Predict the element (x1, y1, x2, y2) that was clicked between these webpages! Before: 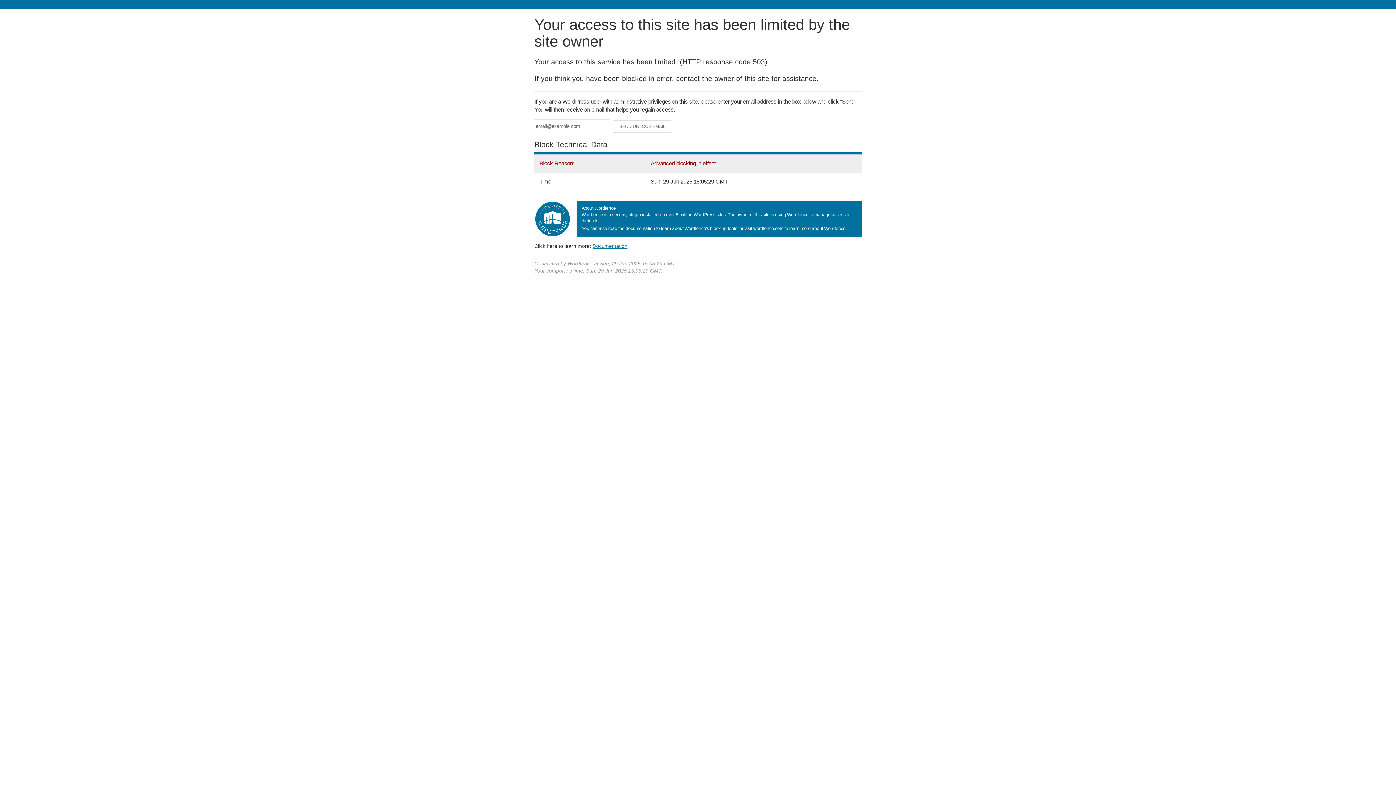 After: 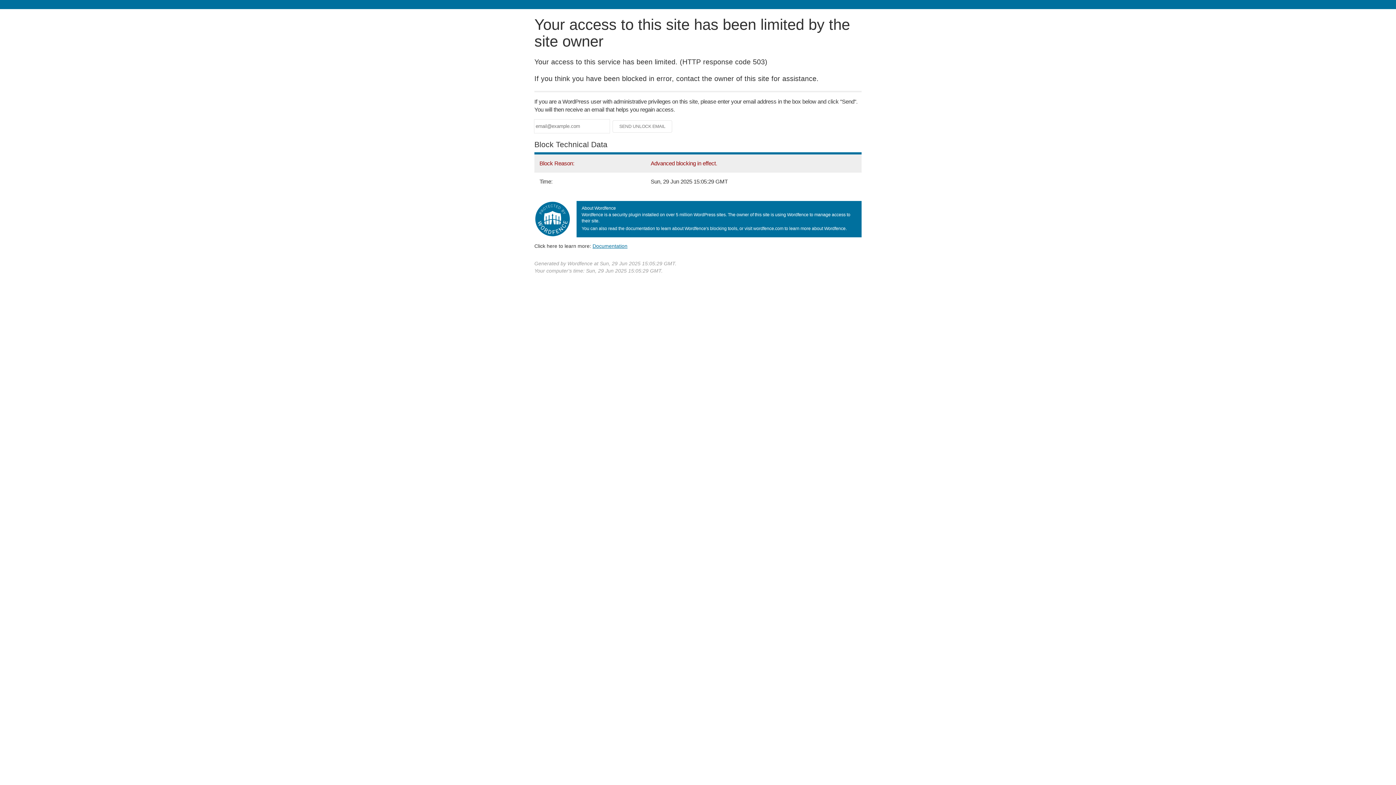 Action: label: Documentation bbox: (592, 243, 627, 248)